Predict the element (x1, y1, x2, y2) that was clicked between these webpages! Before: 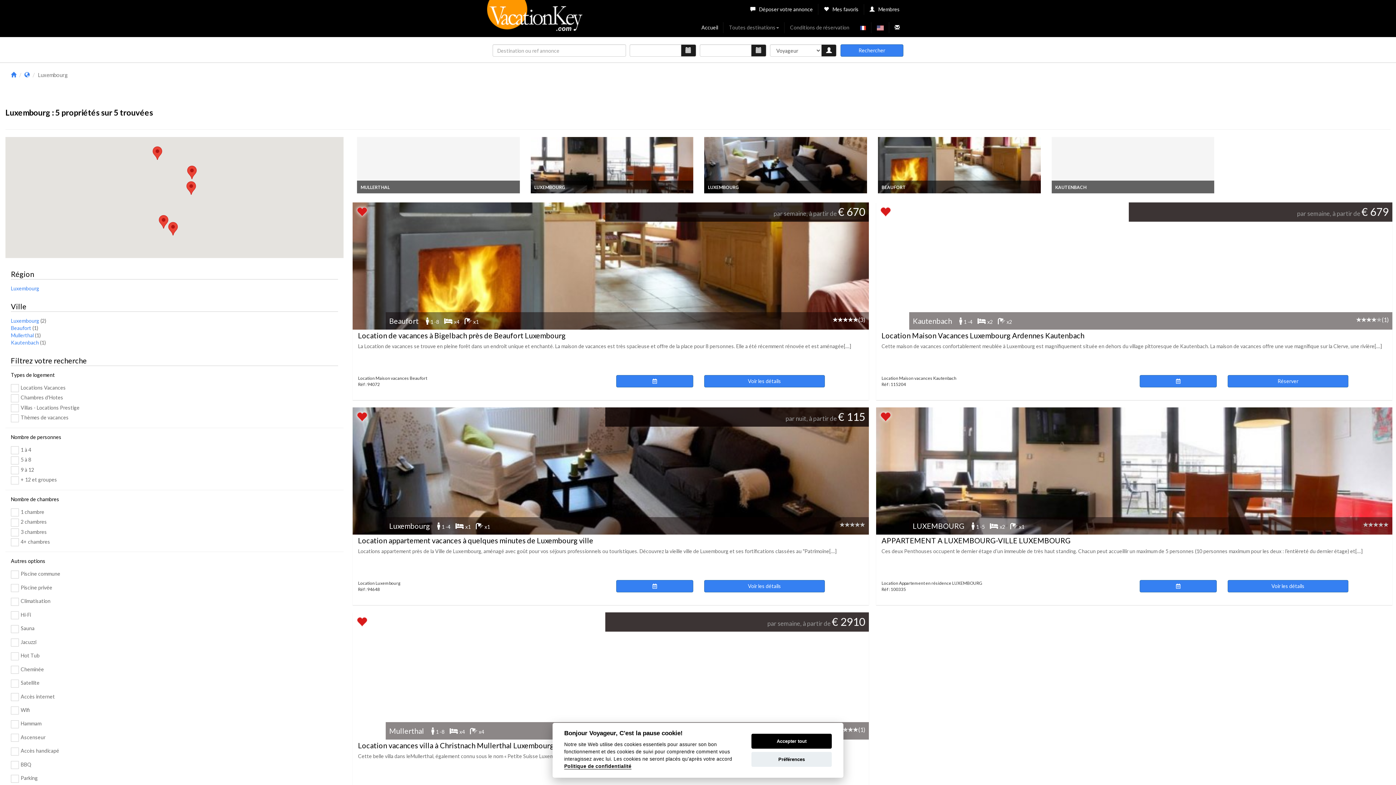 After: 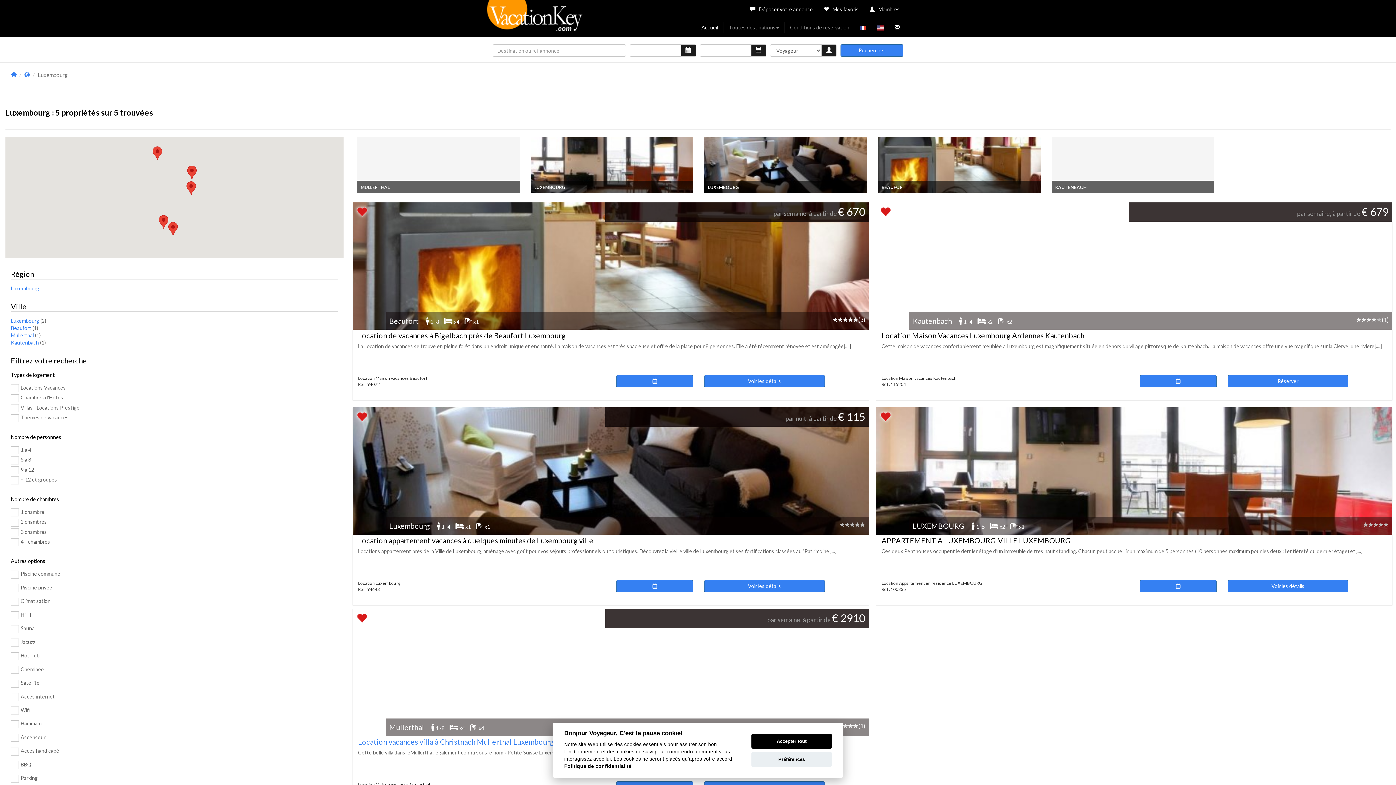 Action: bbox: (358, 741, 554, 750) label: Location vacances villa à Christnach Mullerthal Luxembourg